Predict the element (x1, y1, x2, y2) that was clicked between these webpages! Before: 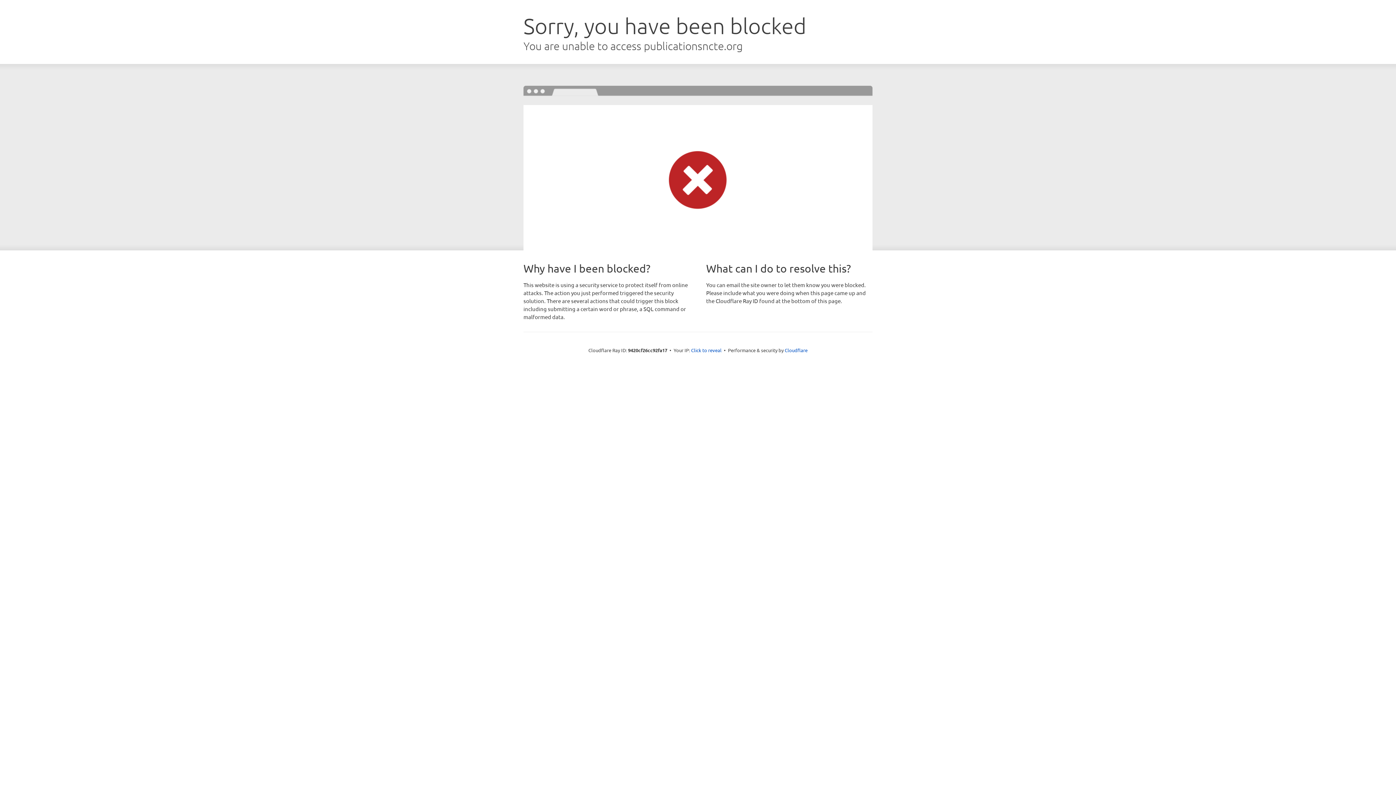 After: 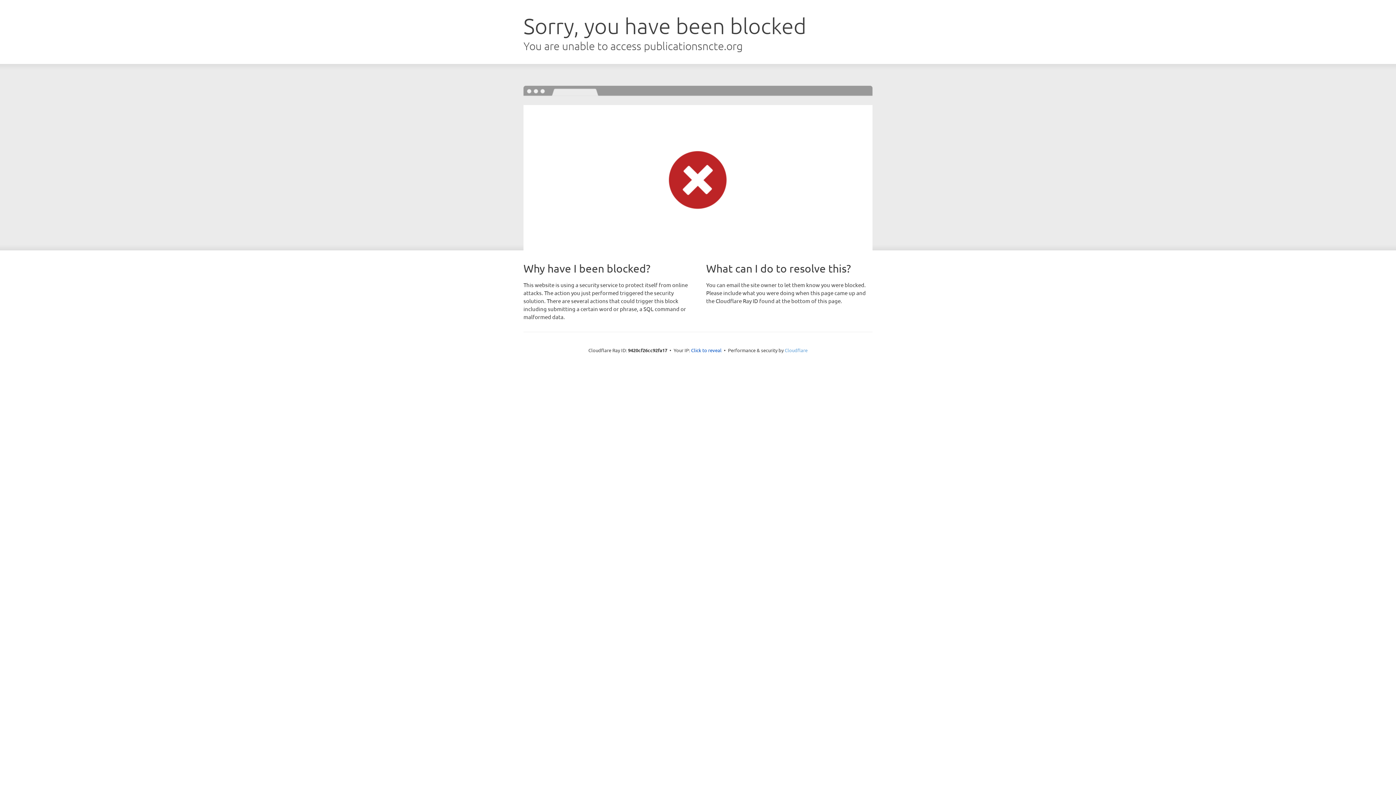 Action: bbox: (784, 347, 807, 353) label: Cloudflare